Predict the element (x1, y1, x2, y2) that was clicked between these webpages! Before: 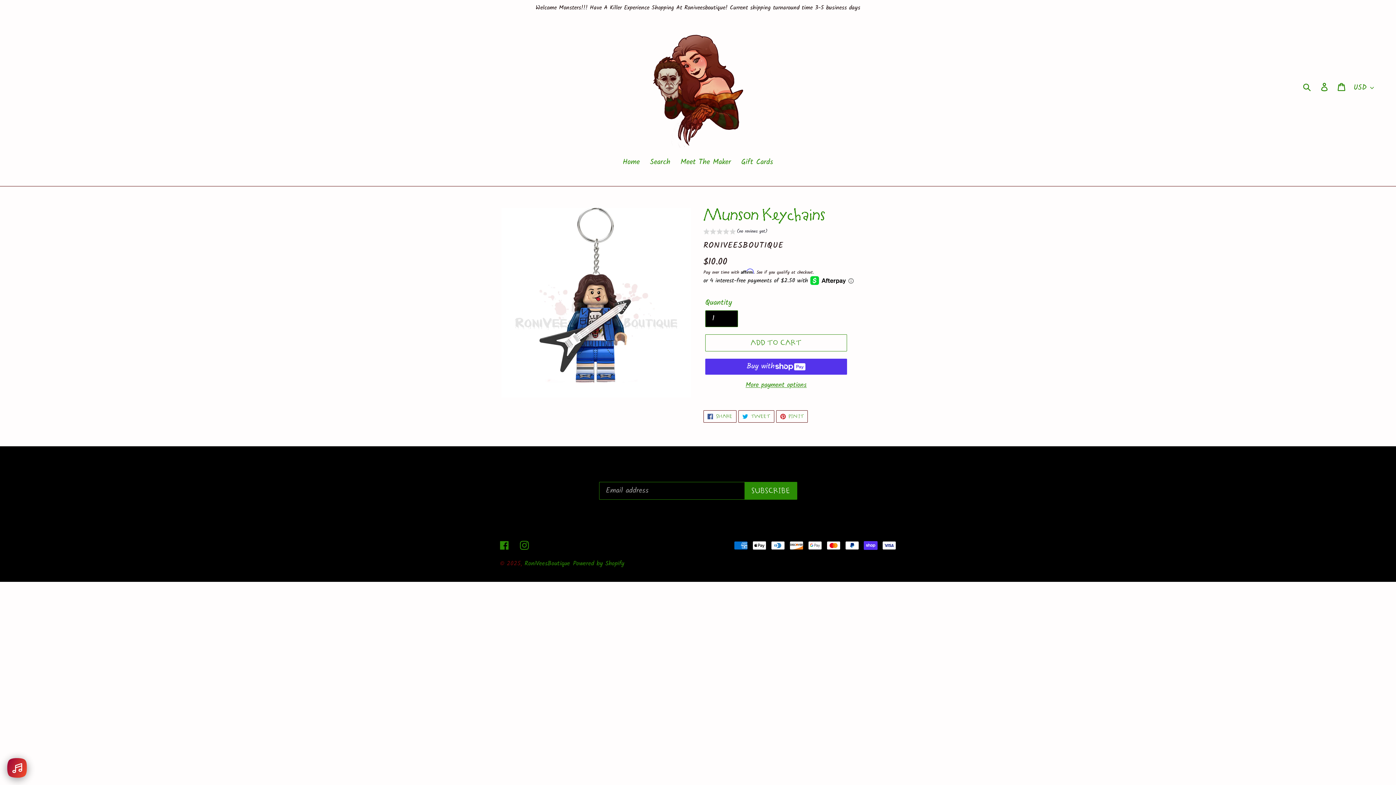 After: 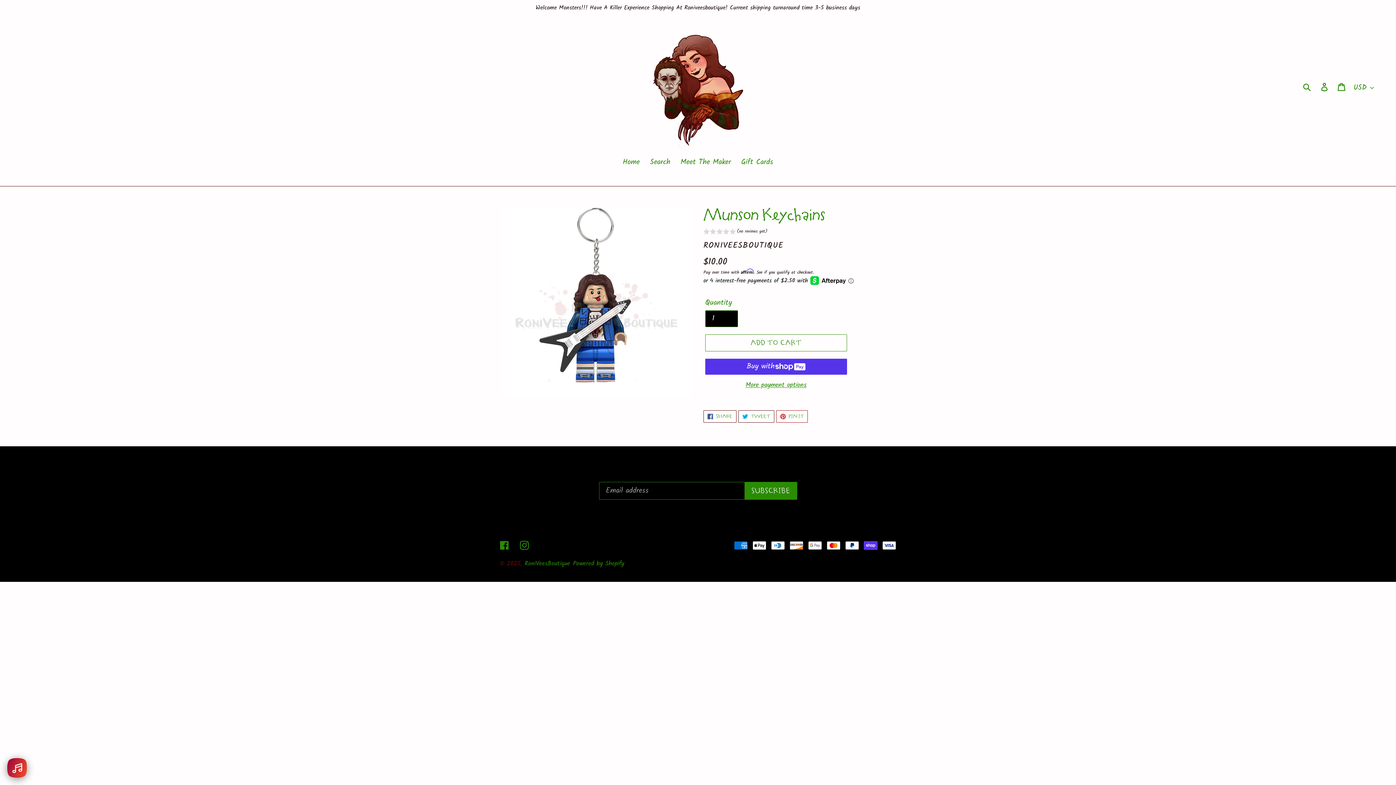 Action: label:  PIN IT
PIN ON PINTEREST bbox: (776, 400, 808, 412)